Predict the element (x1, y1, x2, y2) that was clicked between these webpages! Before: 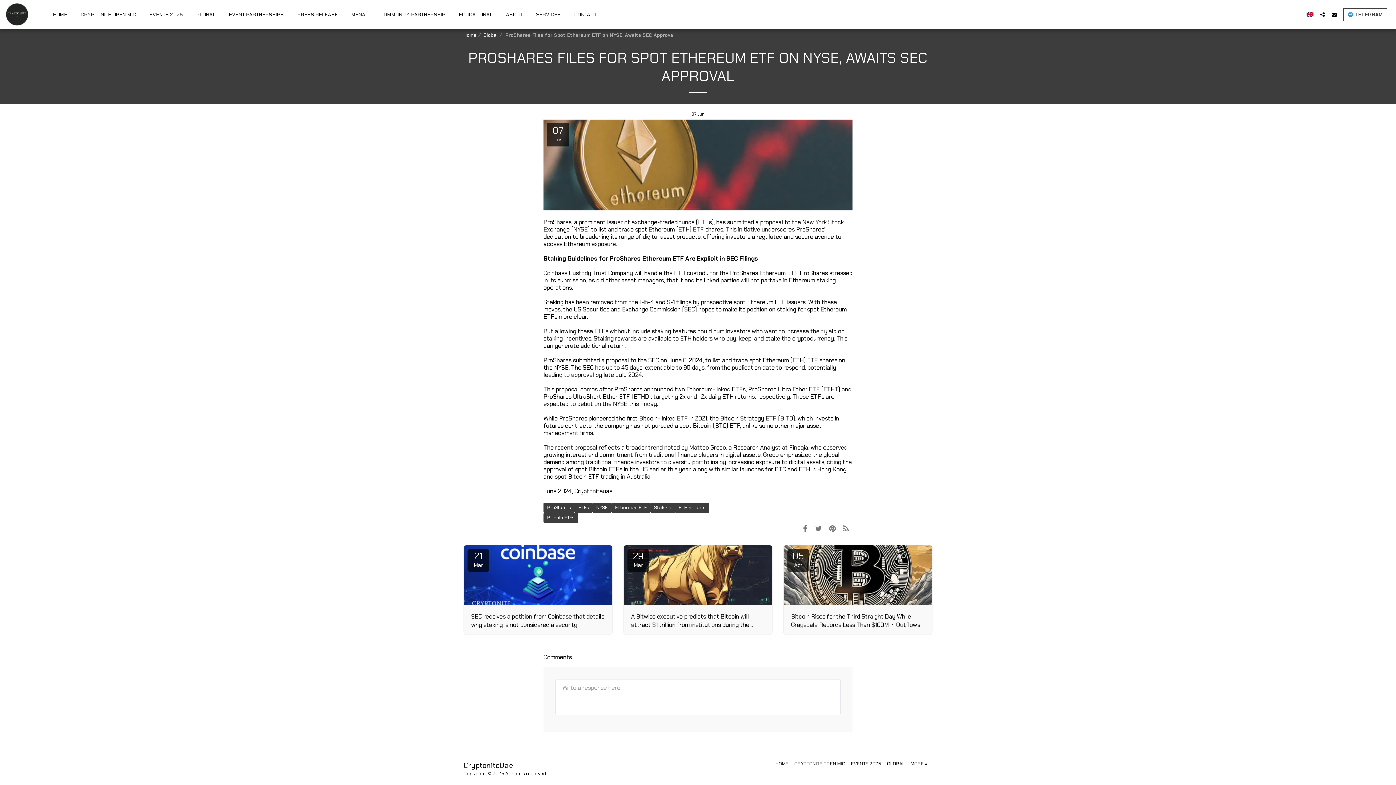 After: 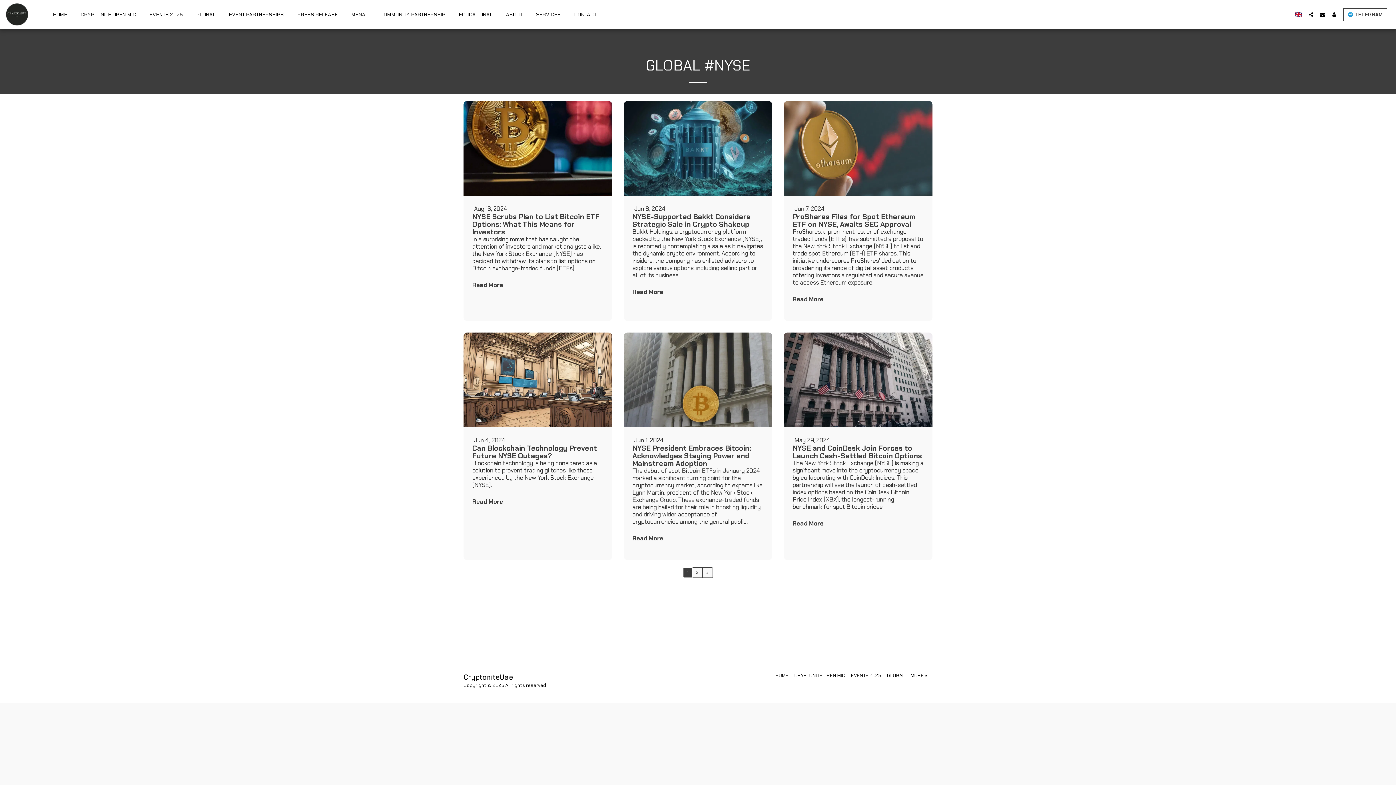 Action: label: NYSE bbox: (592, 502, 611, 513)